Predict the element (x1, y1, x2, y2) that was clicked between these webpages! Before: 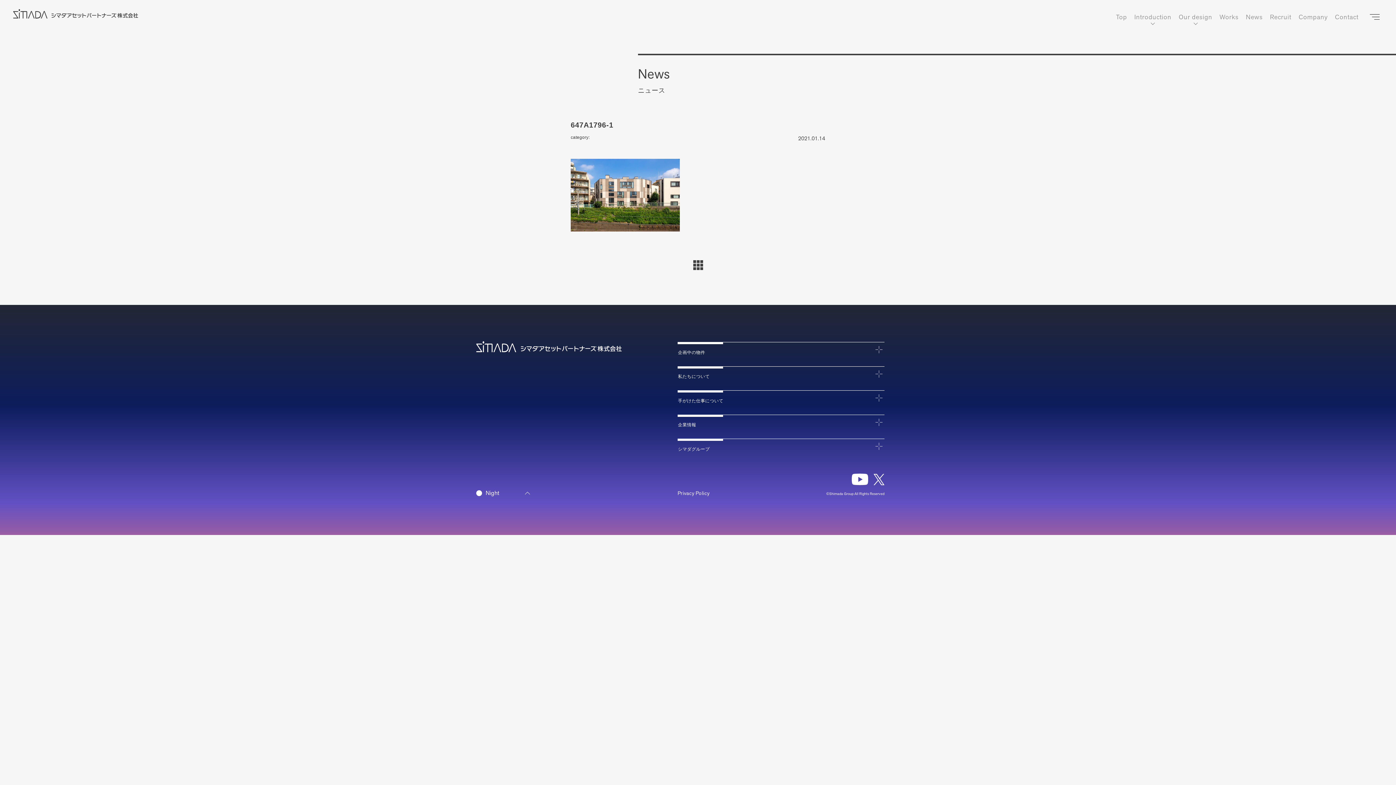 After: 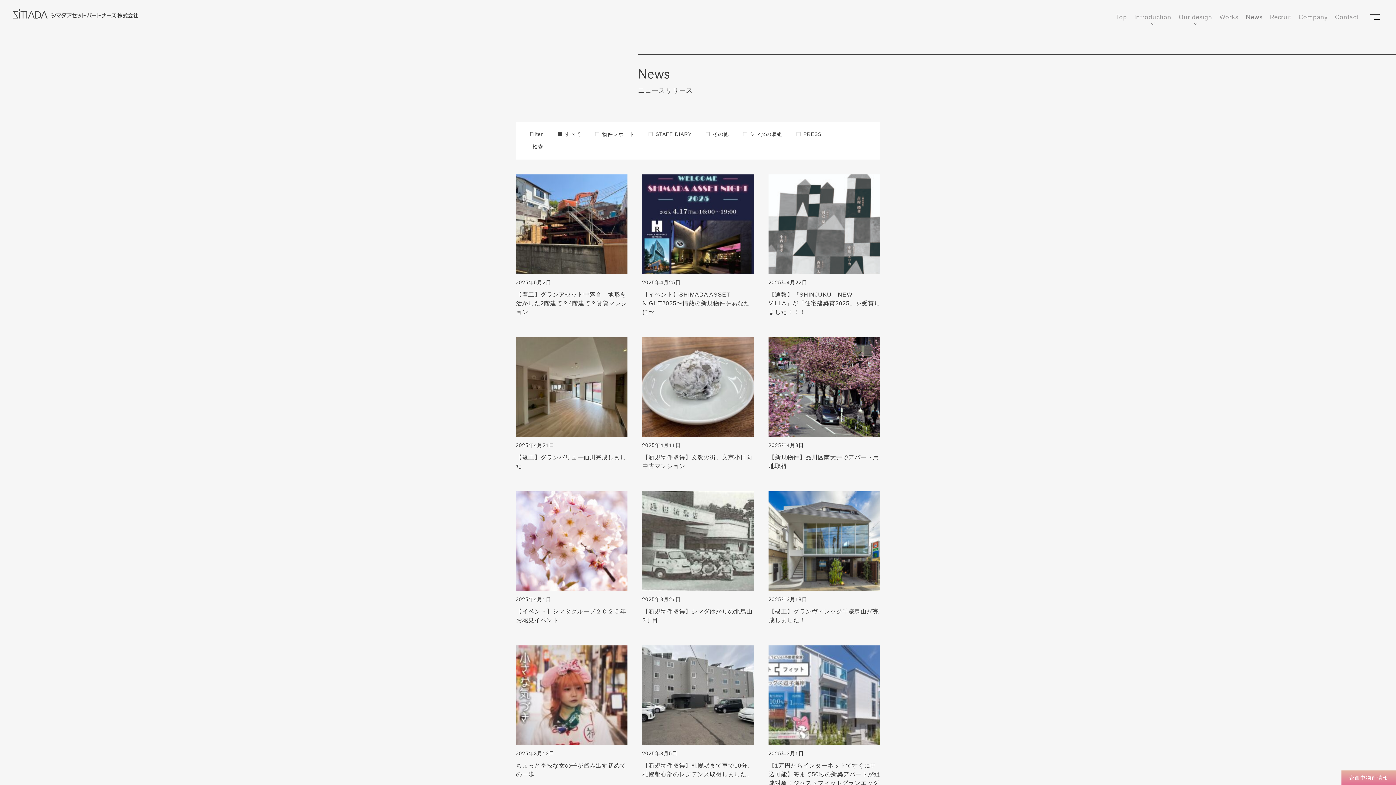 Action: bbox: (693, 260, 703, 270)